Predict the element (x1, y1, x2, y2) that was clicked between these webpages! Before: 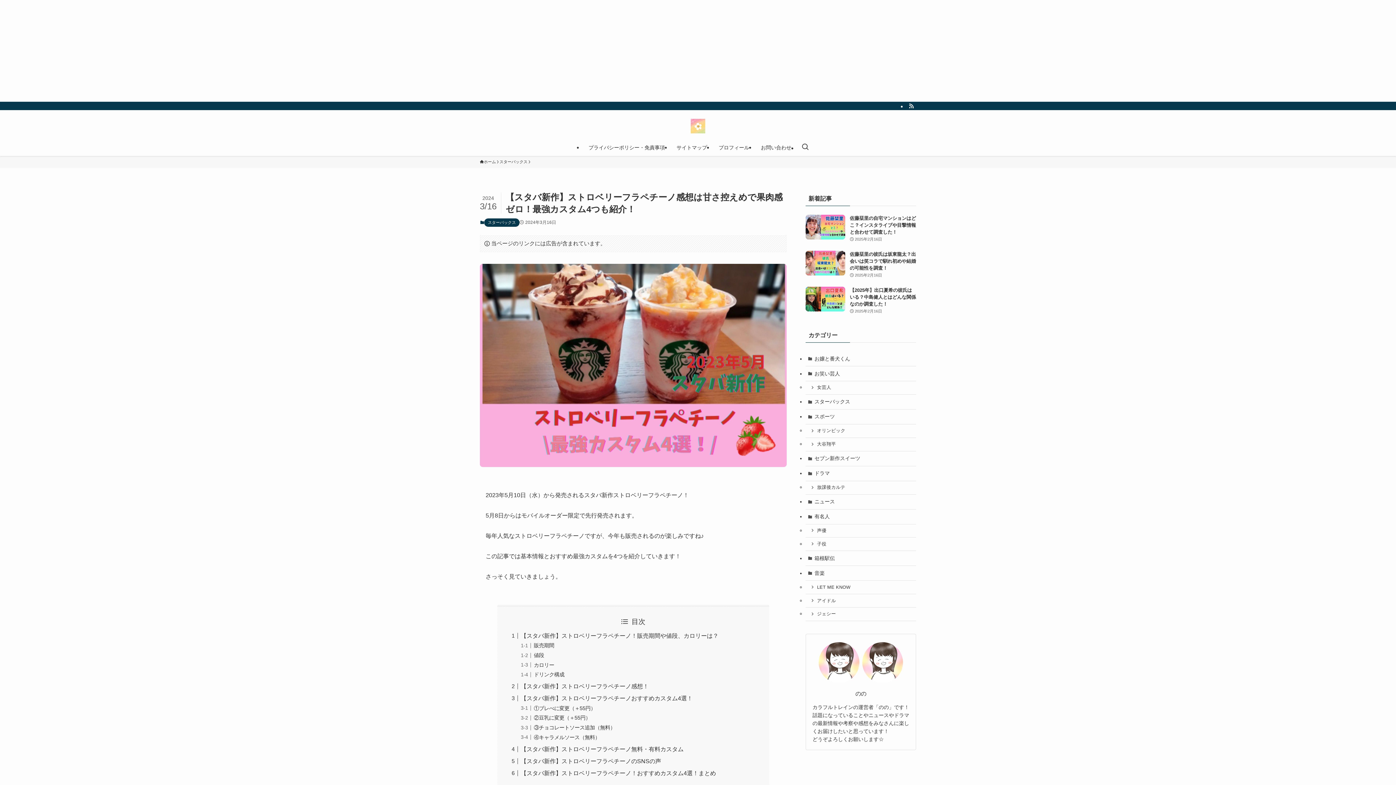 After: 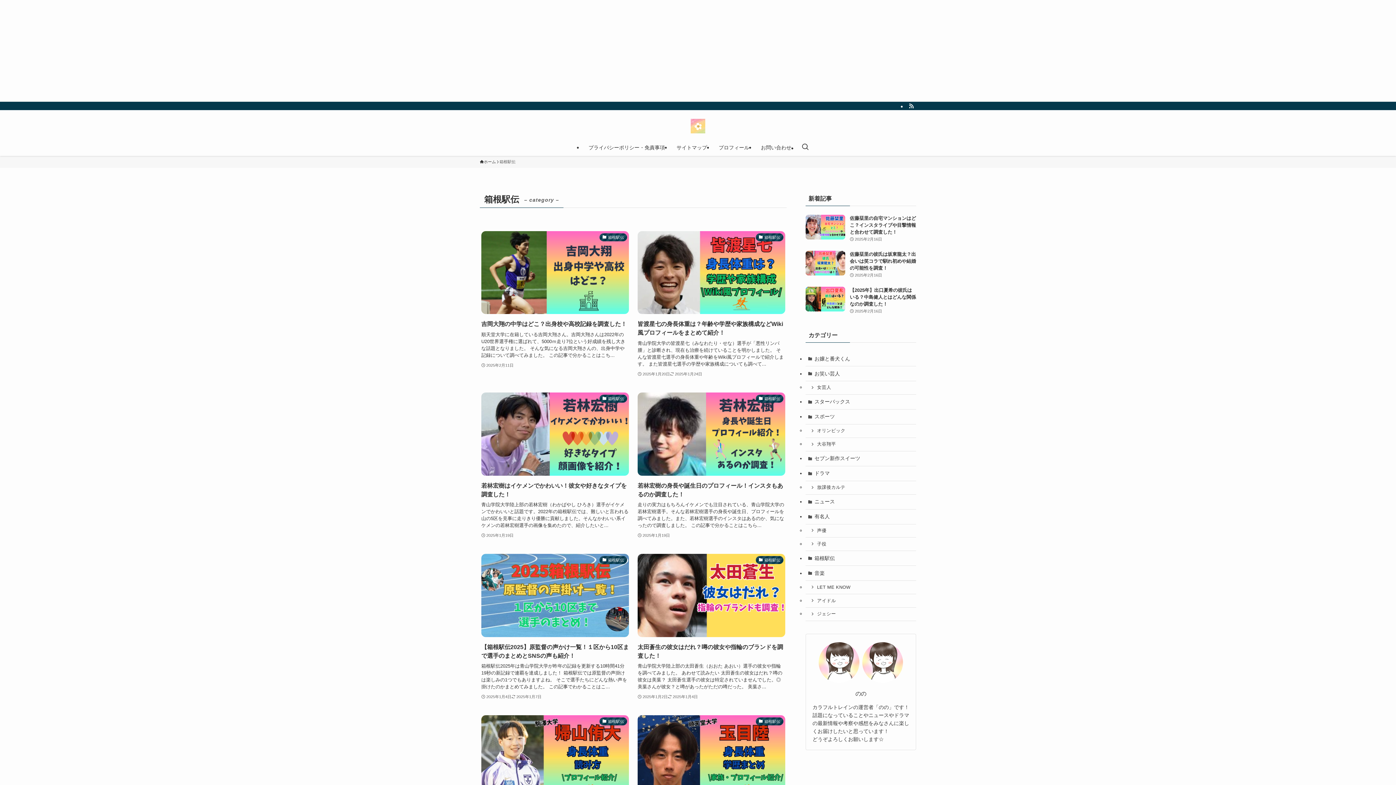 Action: bbox: (805, 551, 916, 566) label: 箱根駅伝